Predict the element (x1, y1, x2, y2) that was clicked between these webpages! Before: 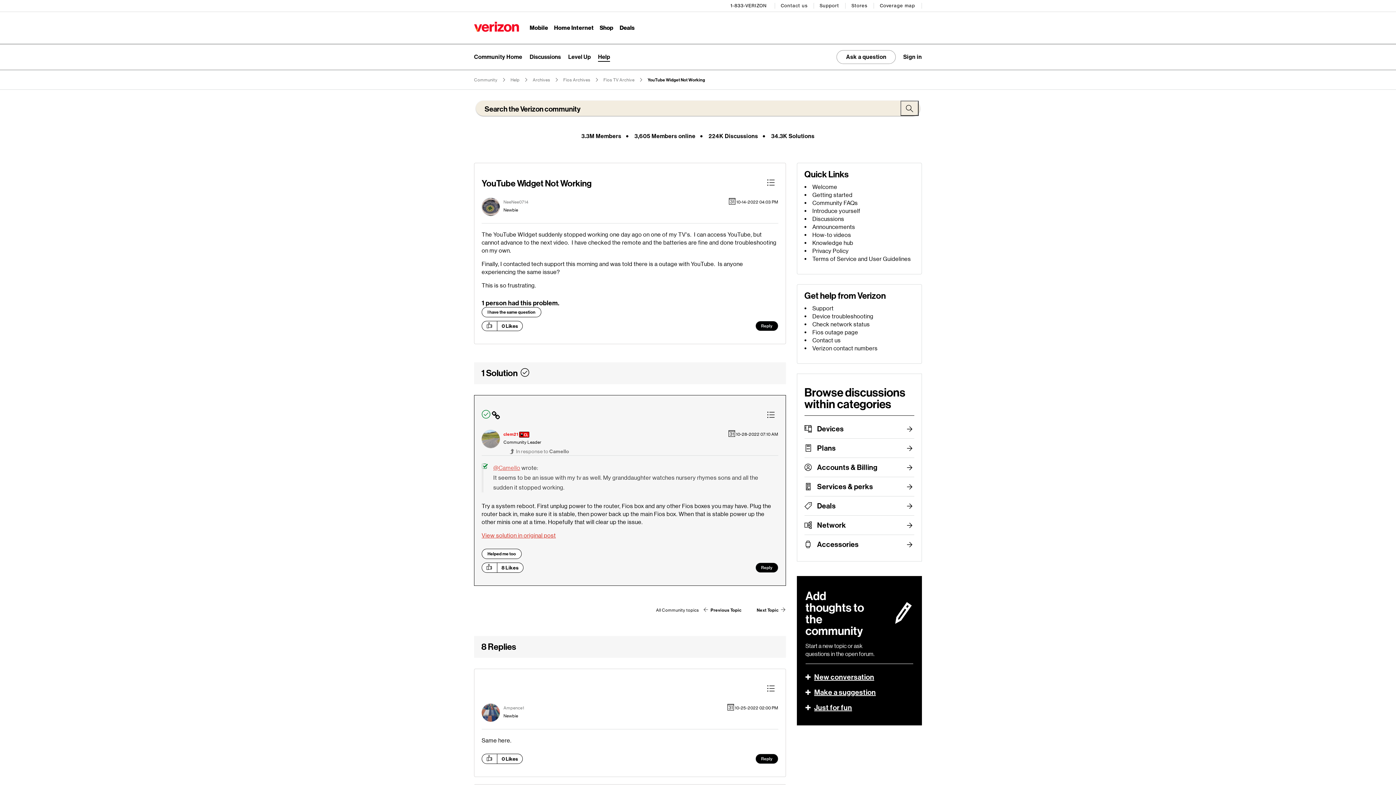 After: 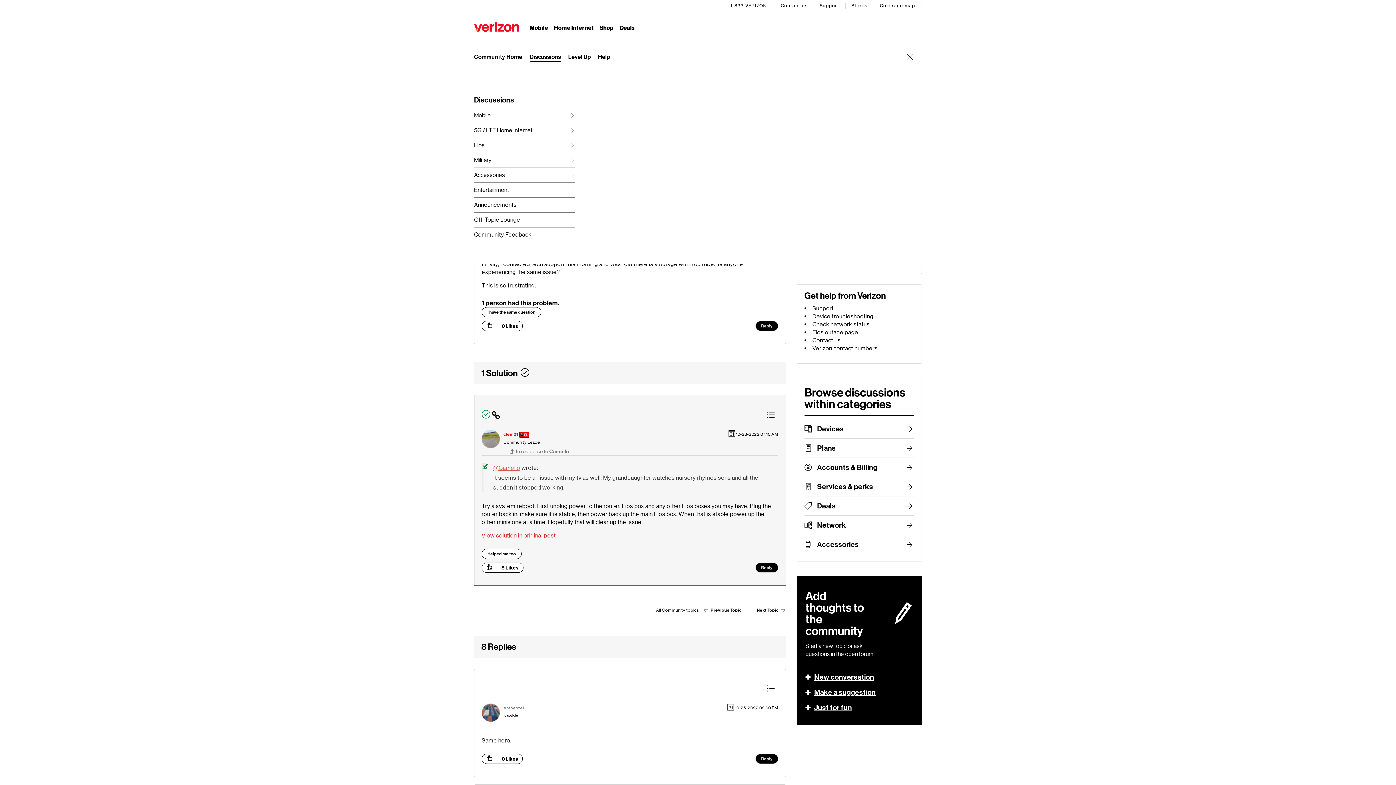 Action: bbox: (529, 53, 561, 60) label: Expand submenu: Discussions